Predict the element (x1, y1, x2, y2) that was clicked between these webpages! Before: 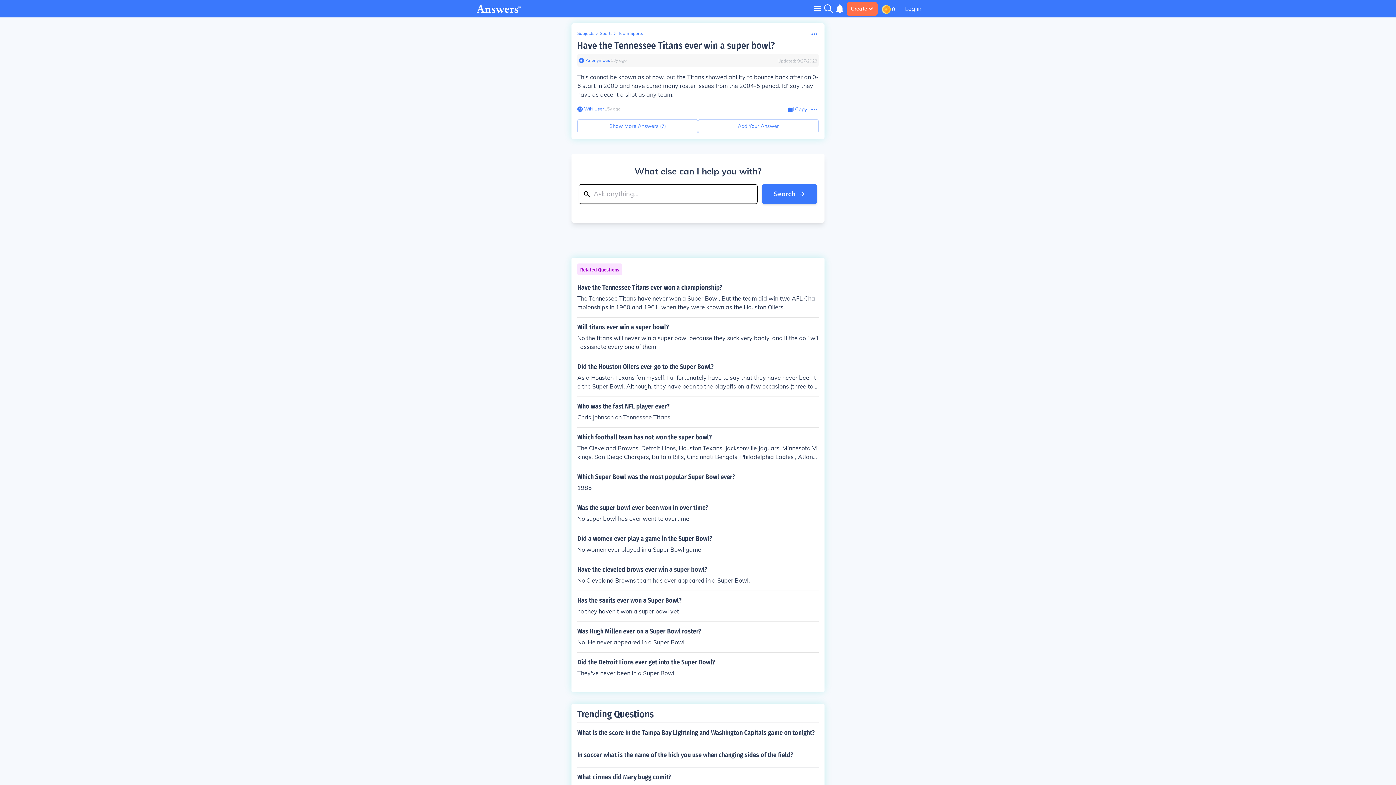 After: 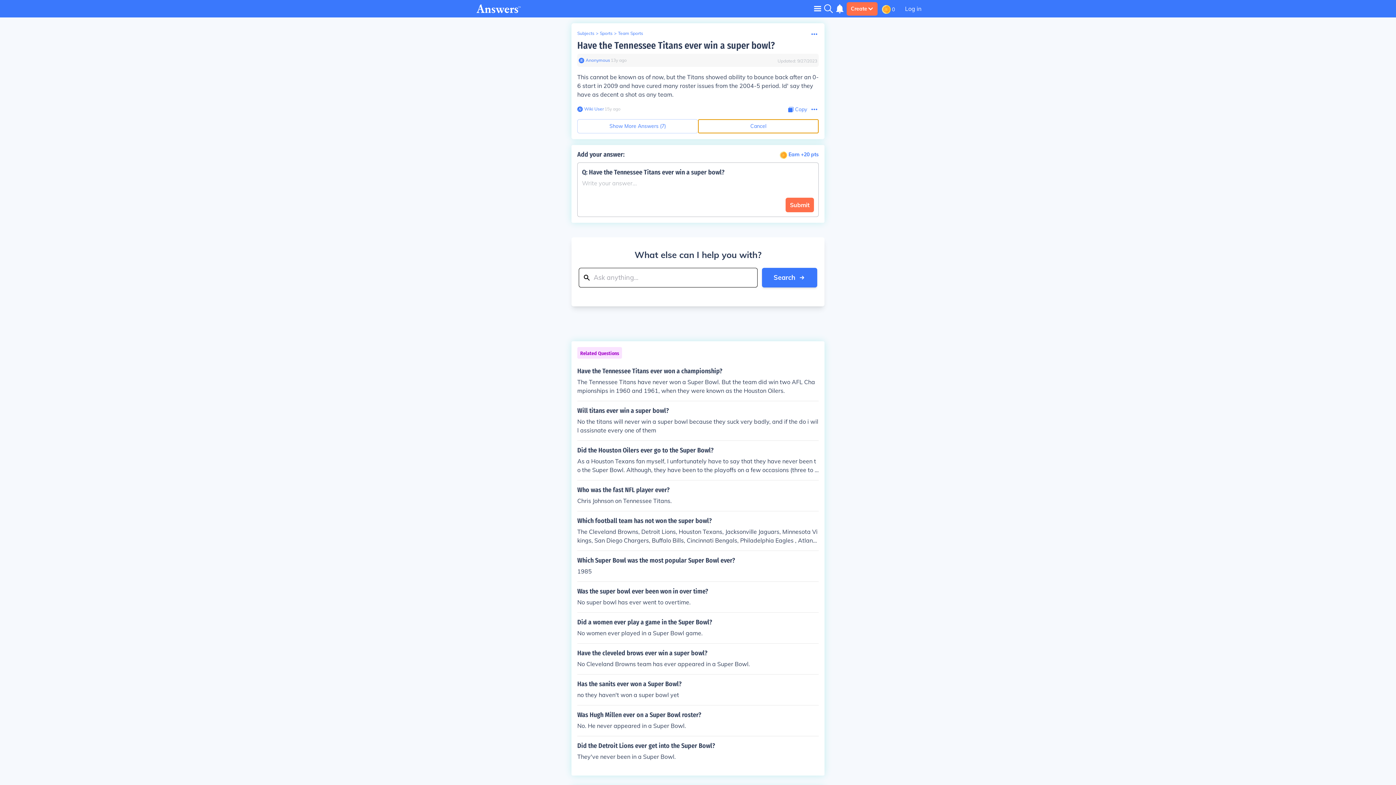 Action: label: Add Your Answer bbox: (698, 119, 818, 133)